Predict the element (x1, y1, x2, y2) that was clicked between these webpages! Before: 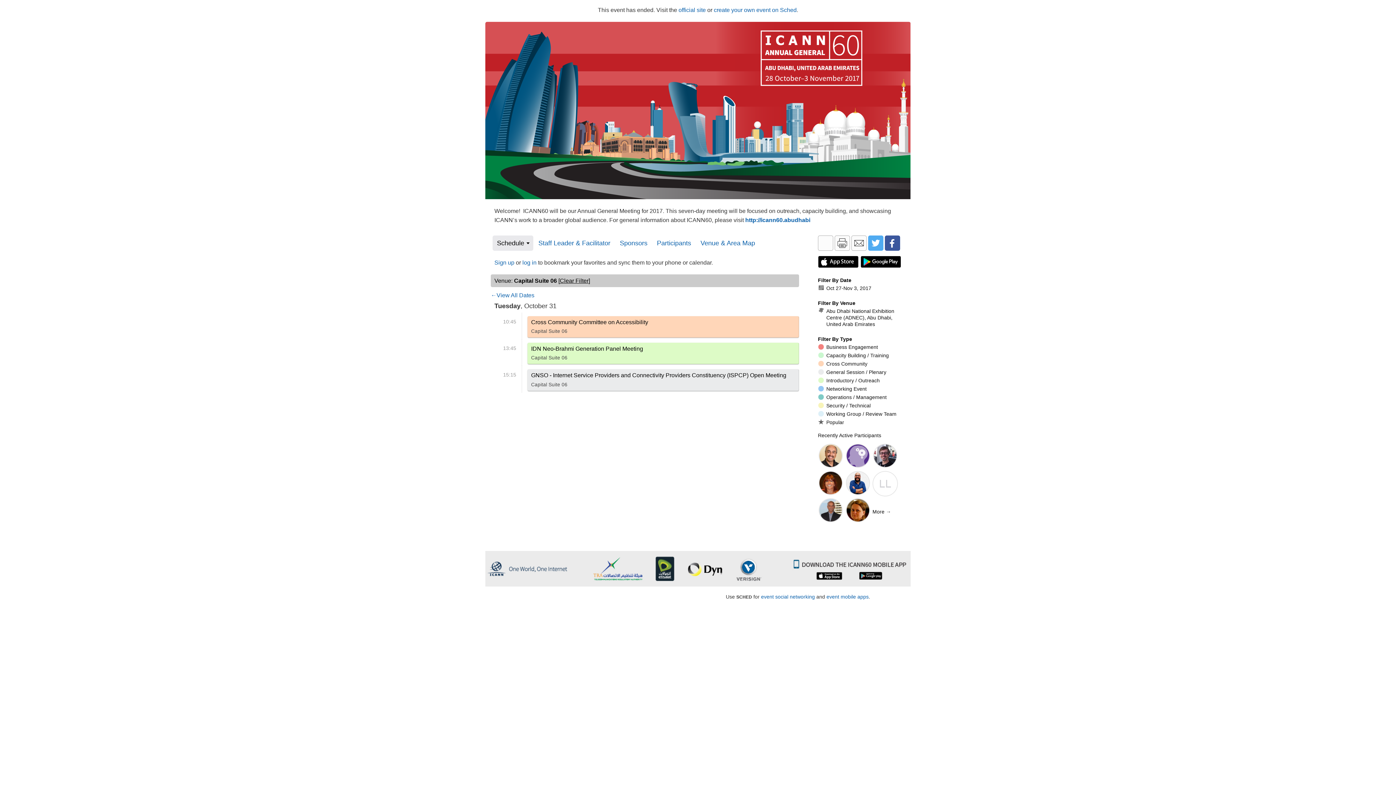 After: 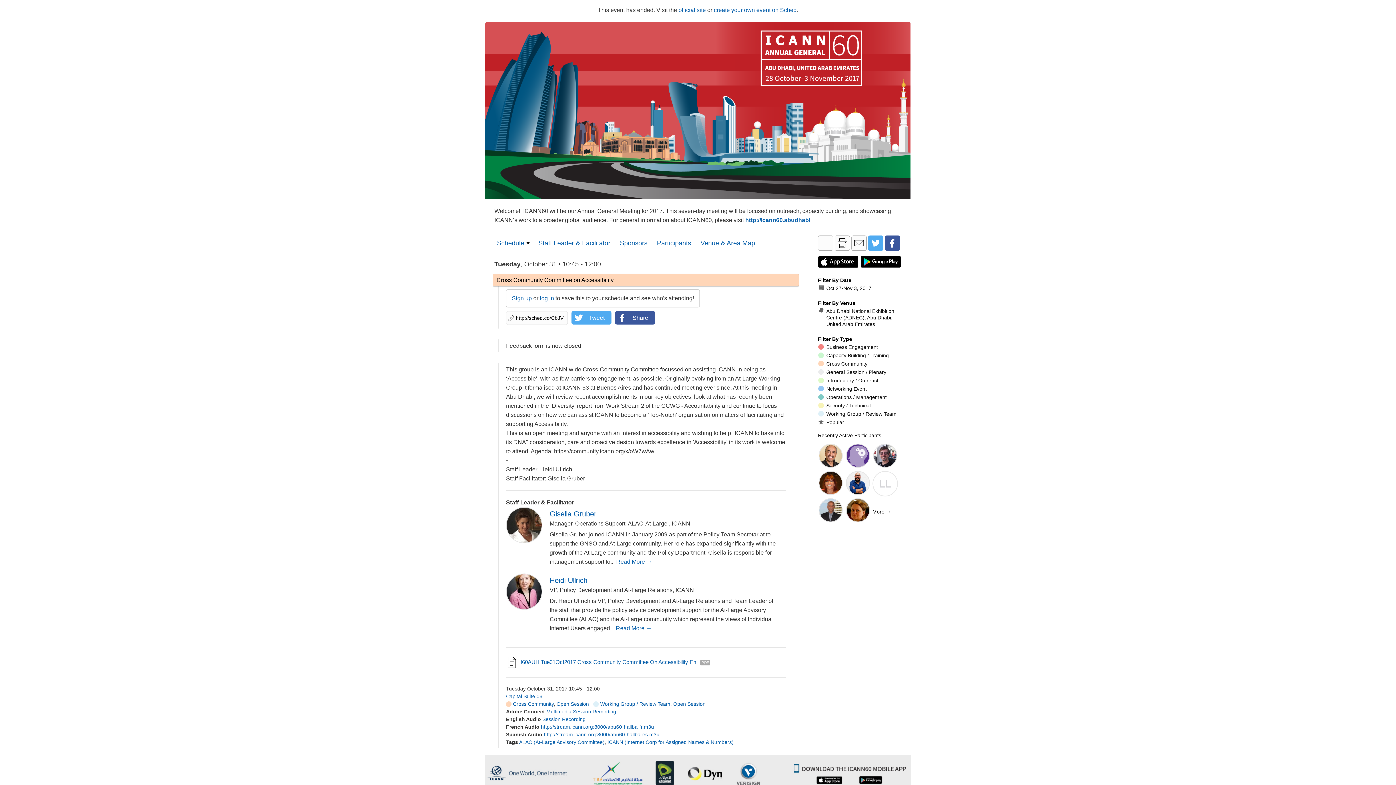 Action: label: Cross Community Committee on Accessibility
Capital Suite 06 bbox: (528, 316, 651, 337)